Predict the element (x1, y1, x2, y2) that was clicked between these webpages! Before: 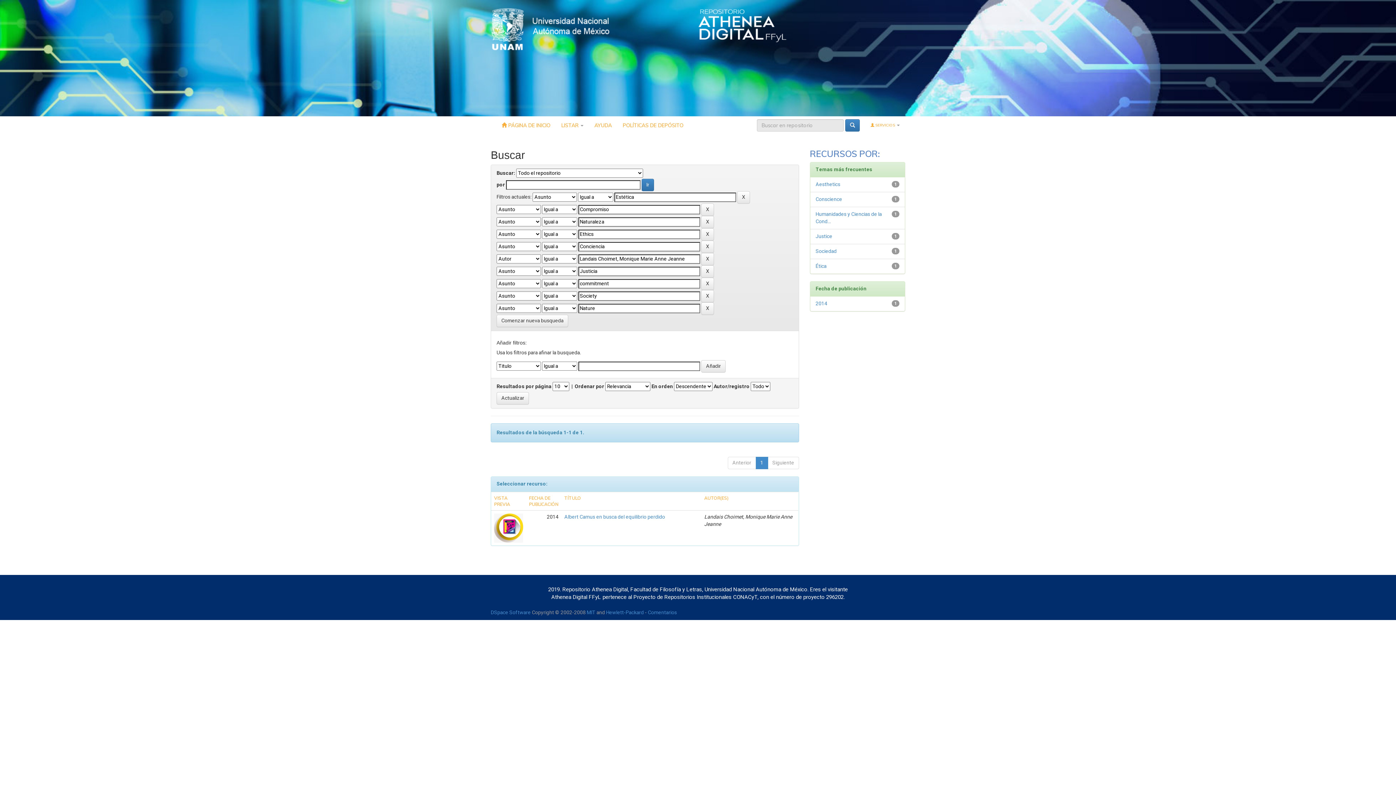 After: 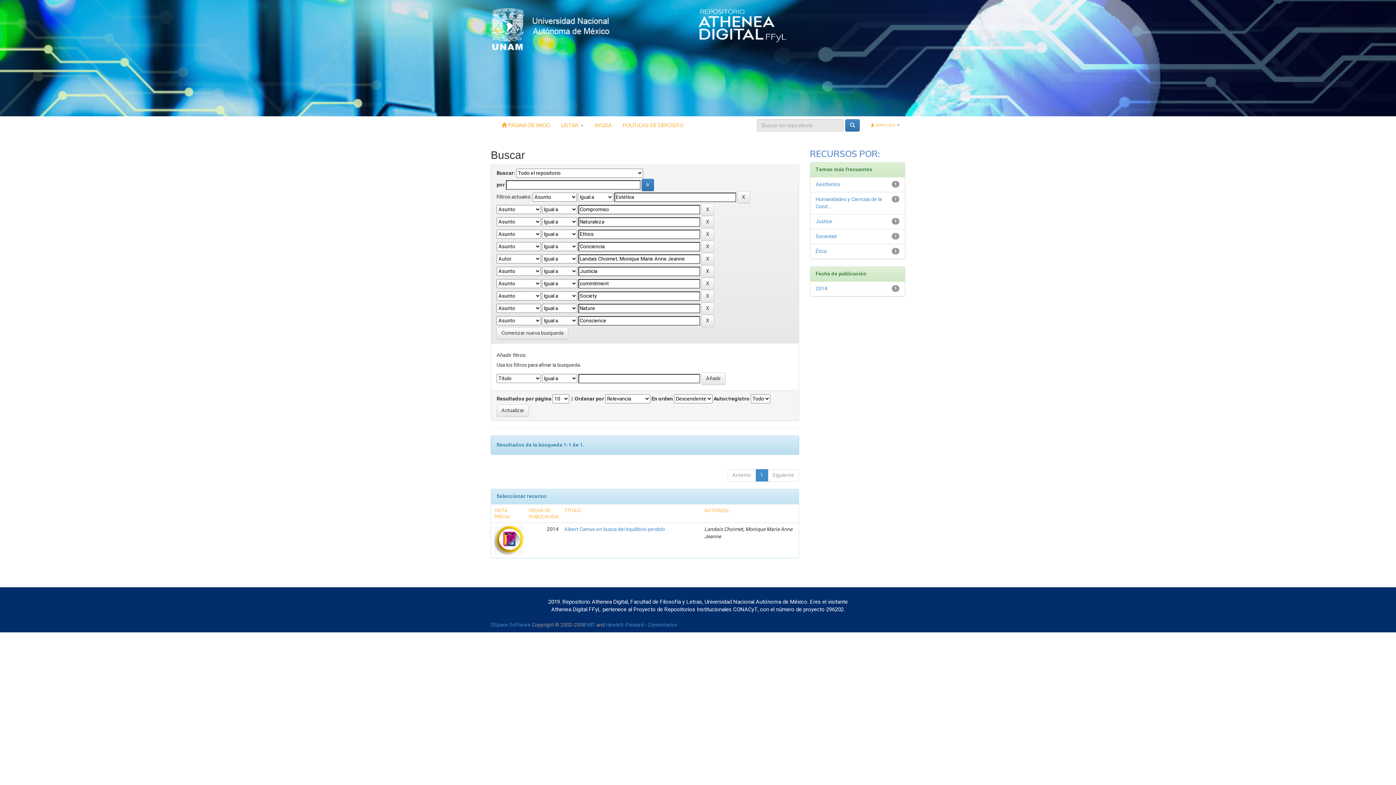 Action: bbox: (815, 195, 842, 203) label: Conscience